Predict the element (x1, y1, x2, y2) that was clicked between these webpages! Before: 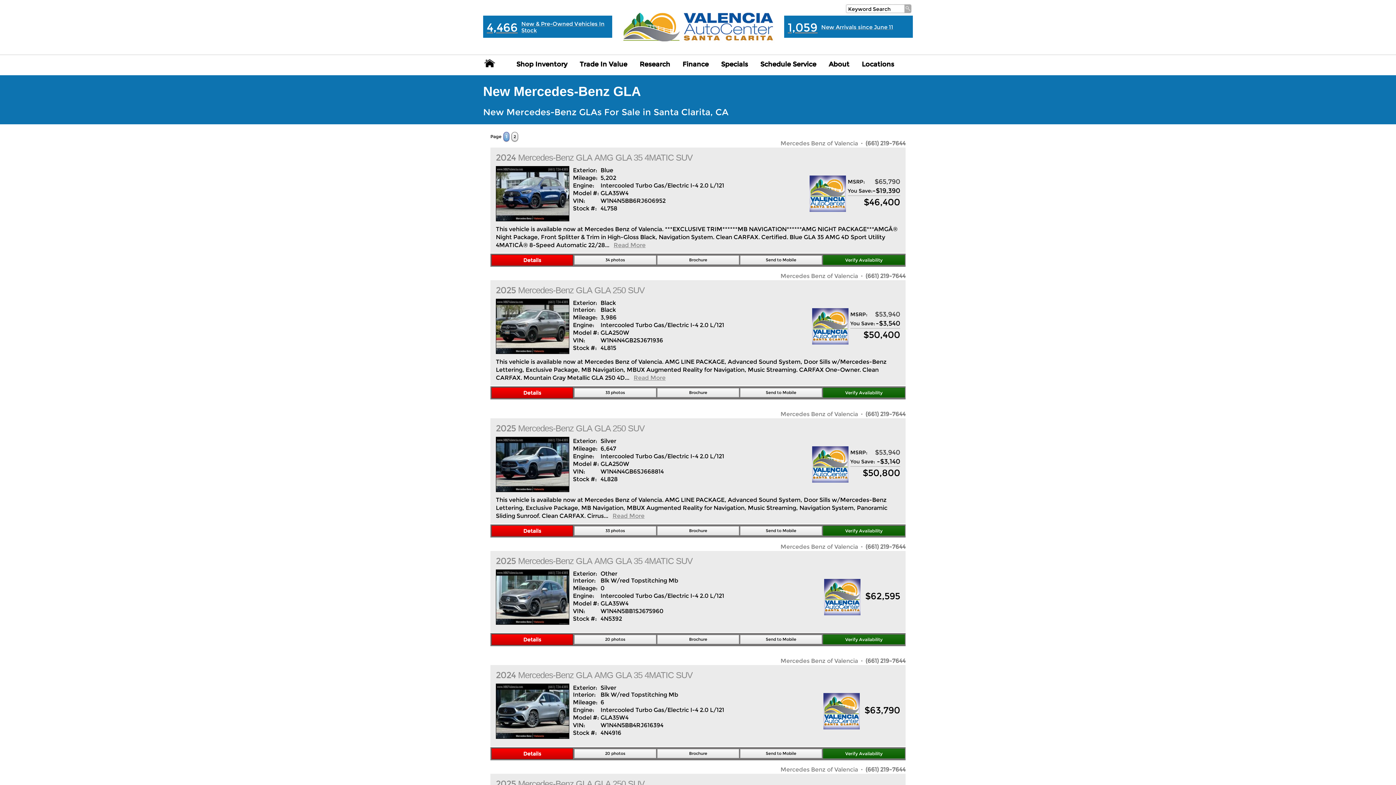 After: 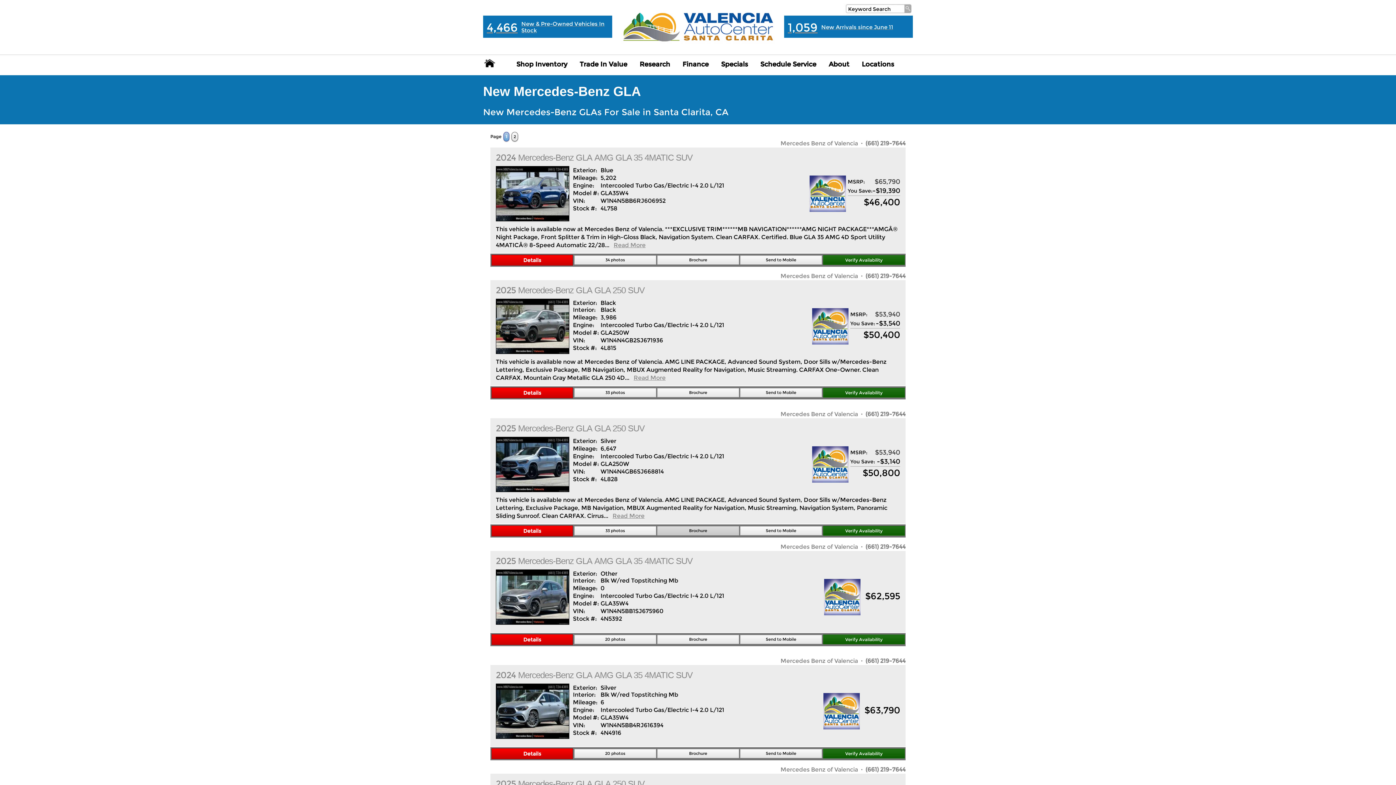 Action: bbox: (657, 526, 739, 535) label: Brochure